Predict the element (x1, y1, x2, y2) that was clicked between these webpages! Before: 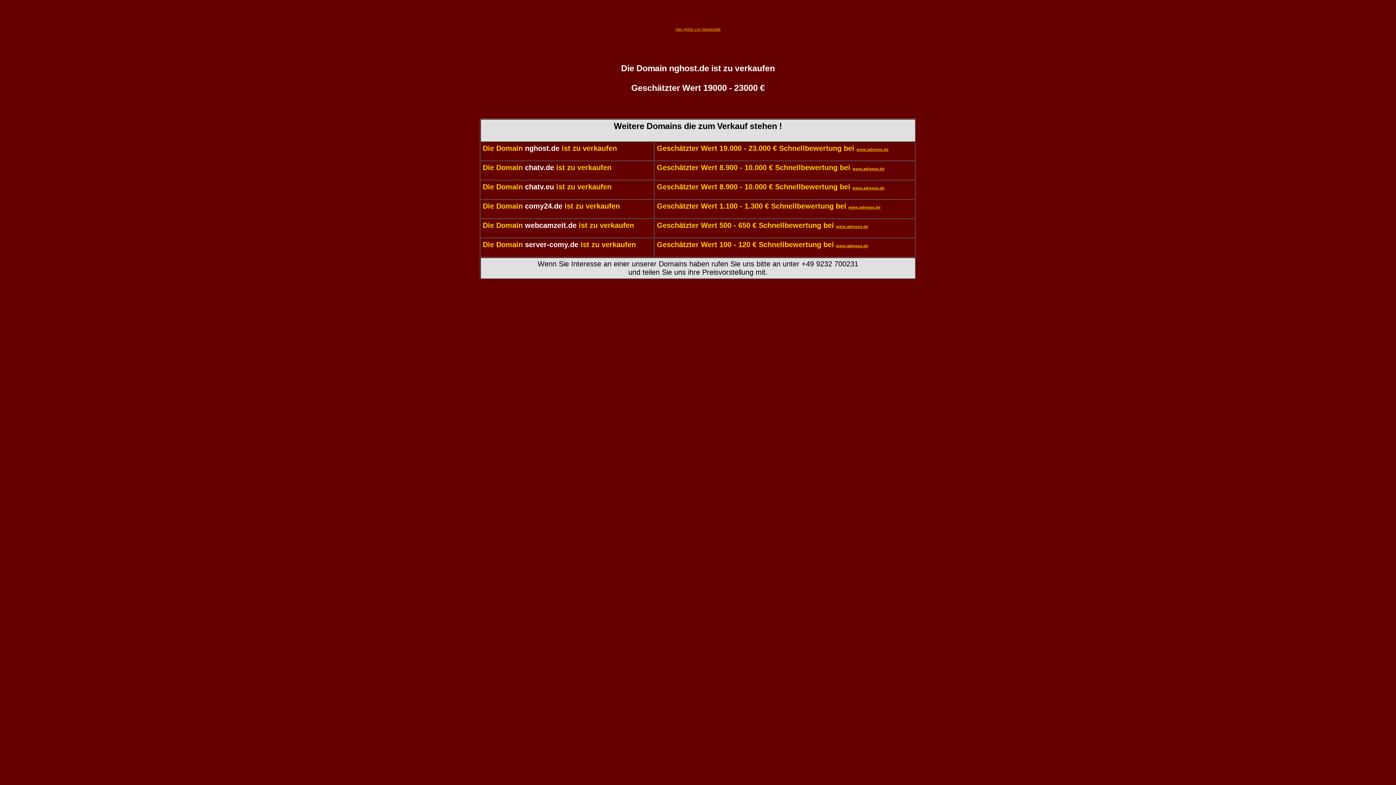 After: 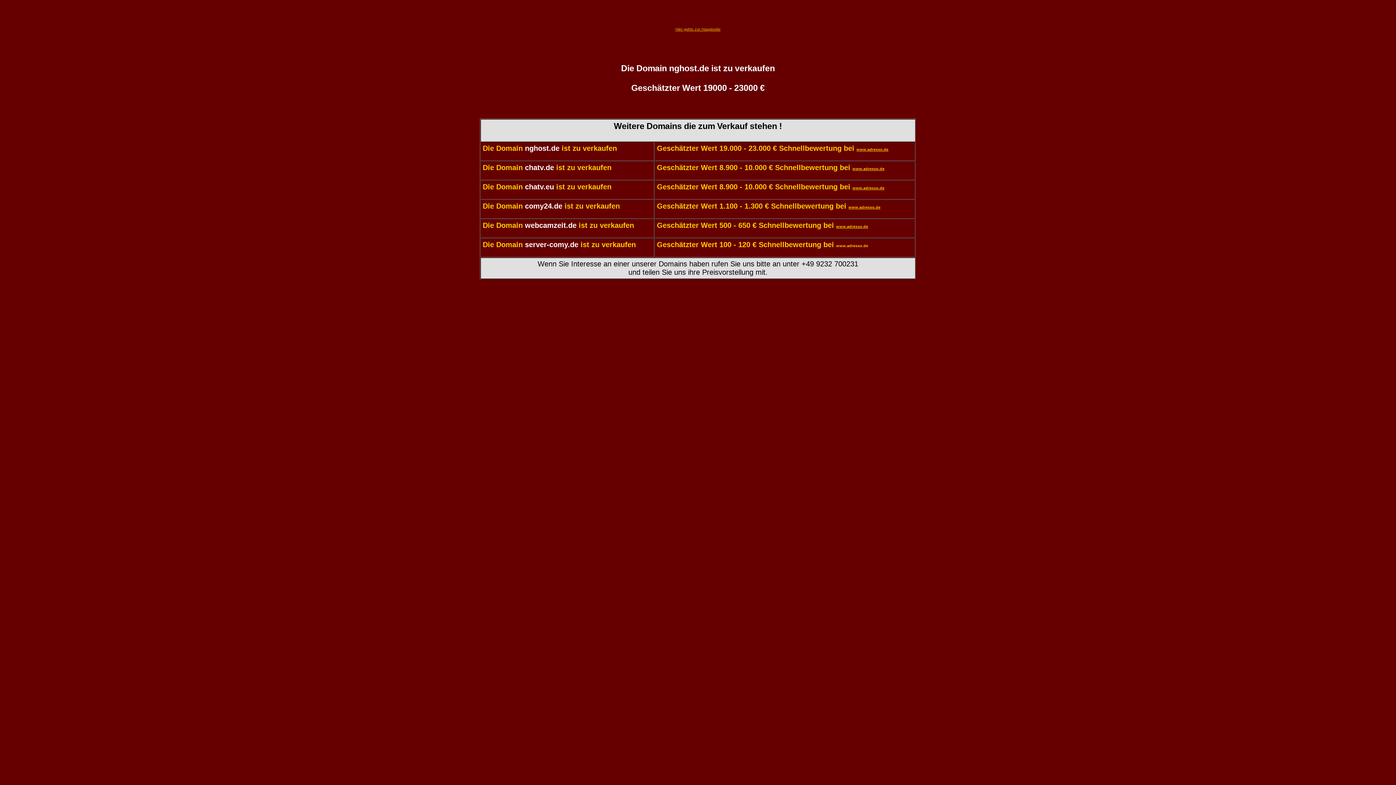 Action: label: www.adresso.de bbox: (836, 243, 868, 247)